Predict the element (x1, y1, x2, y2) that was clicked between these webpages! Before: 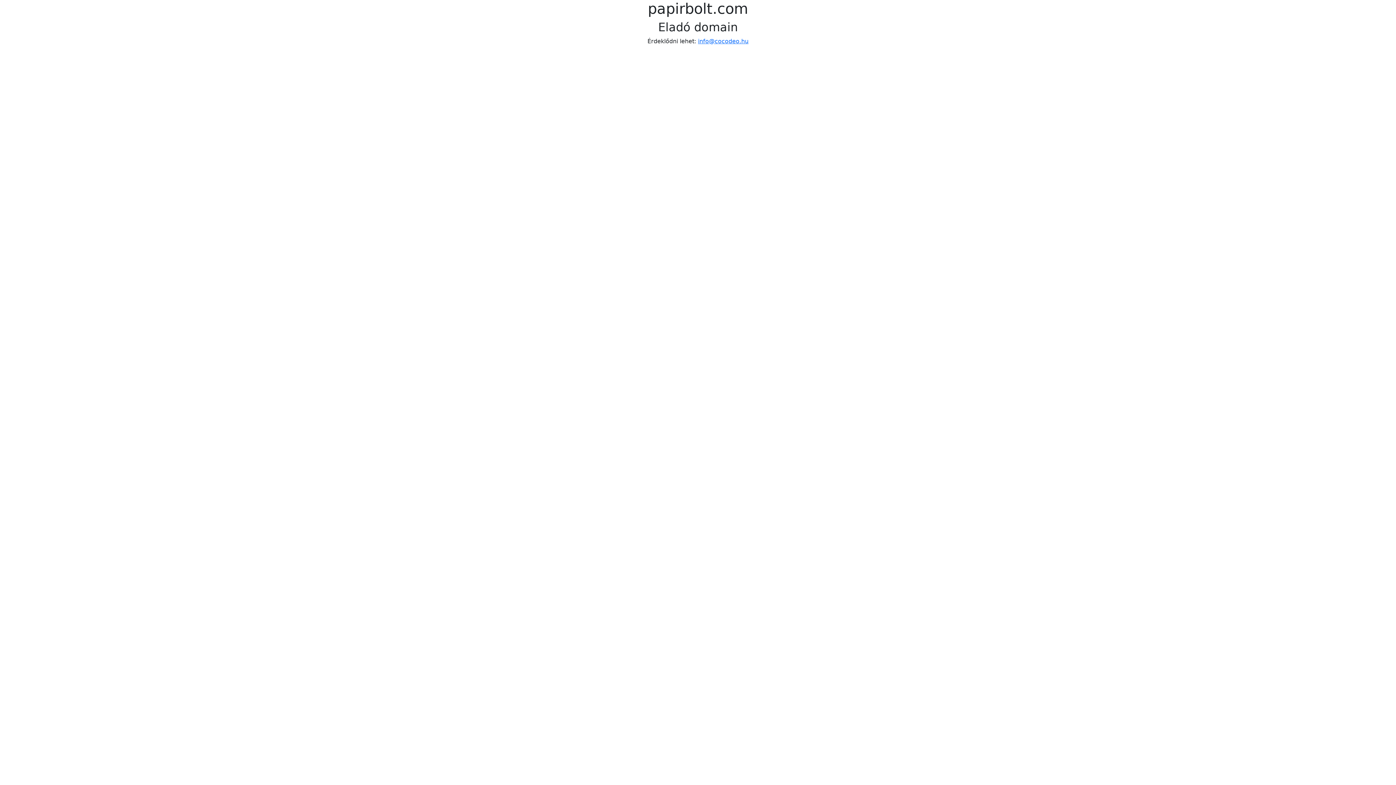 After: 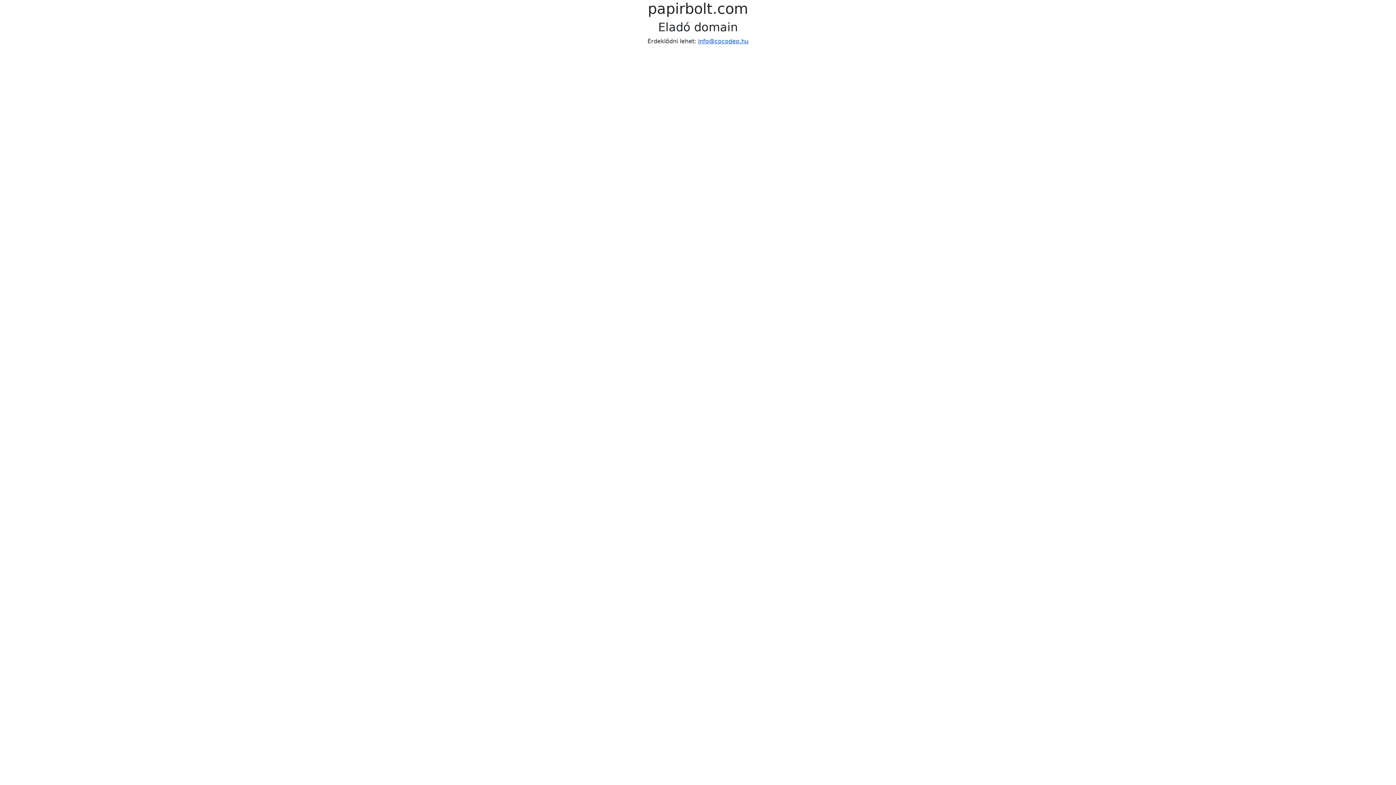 Action: bbox: (698, 37, 748, 44) label: info@cocodeo.hu